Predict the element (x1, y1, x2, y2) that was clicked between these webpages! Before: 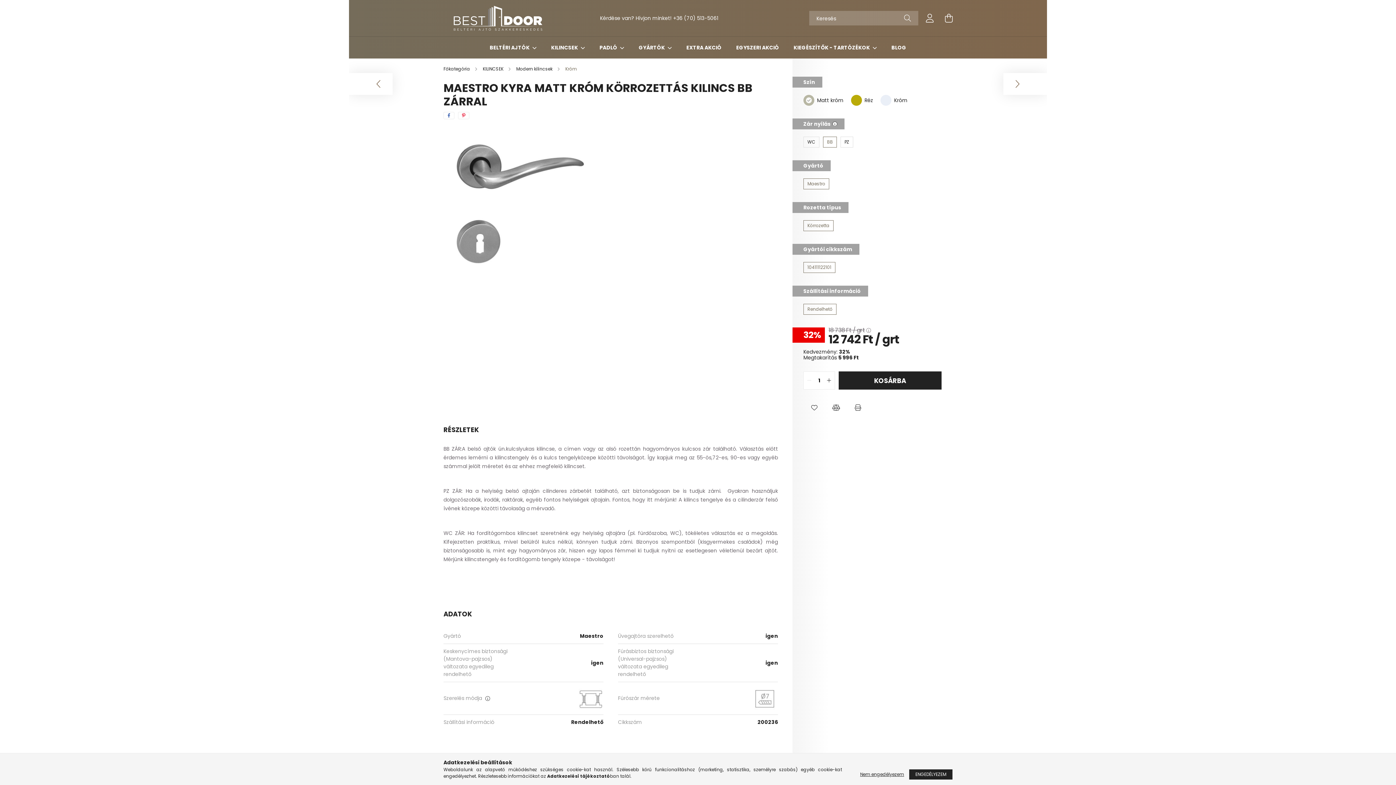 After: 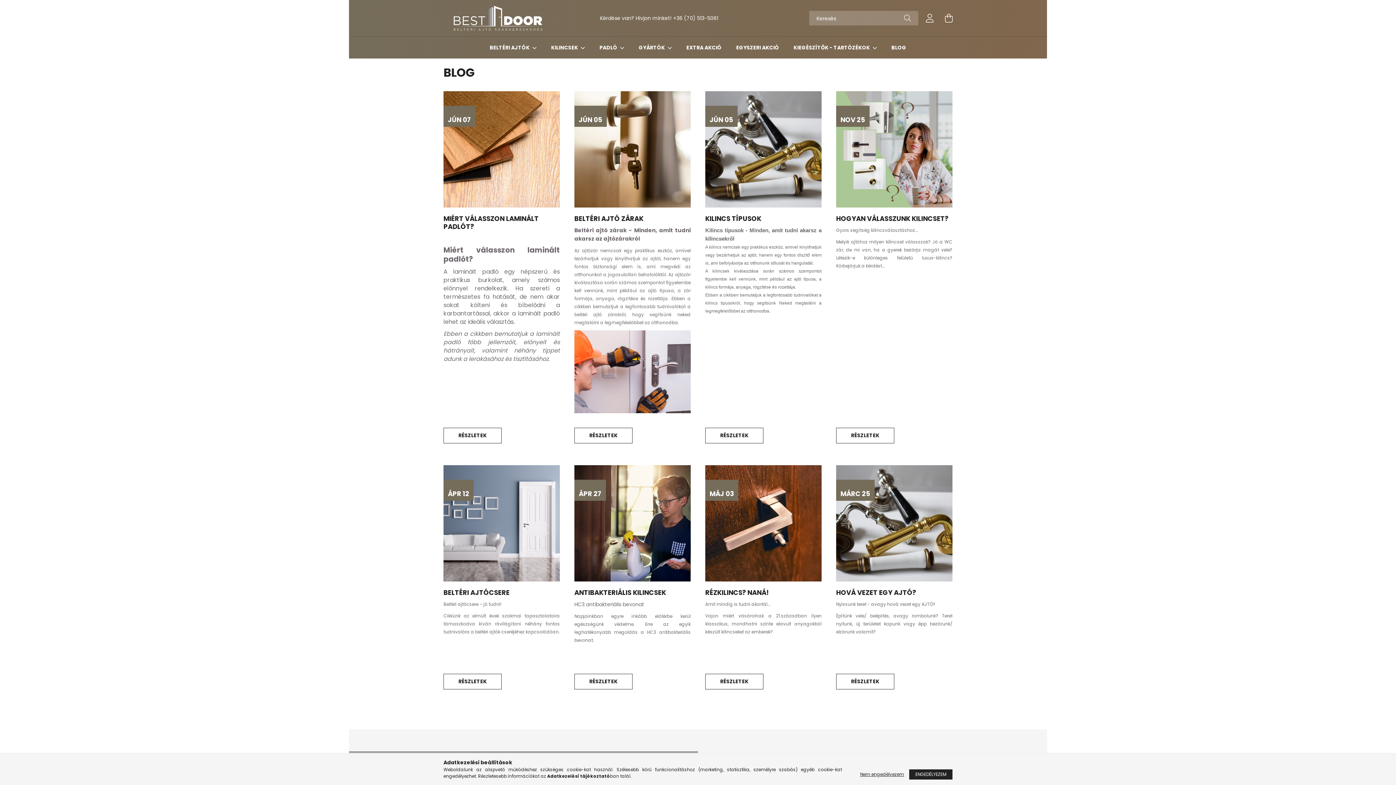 Action: label: BLOG bbox: (891, 44, 906, 51)